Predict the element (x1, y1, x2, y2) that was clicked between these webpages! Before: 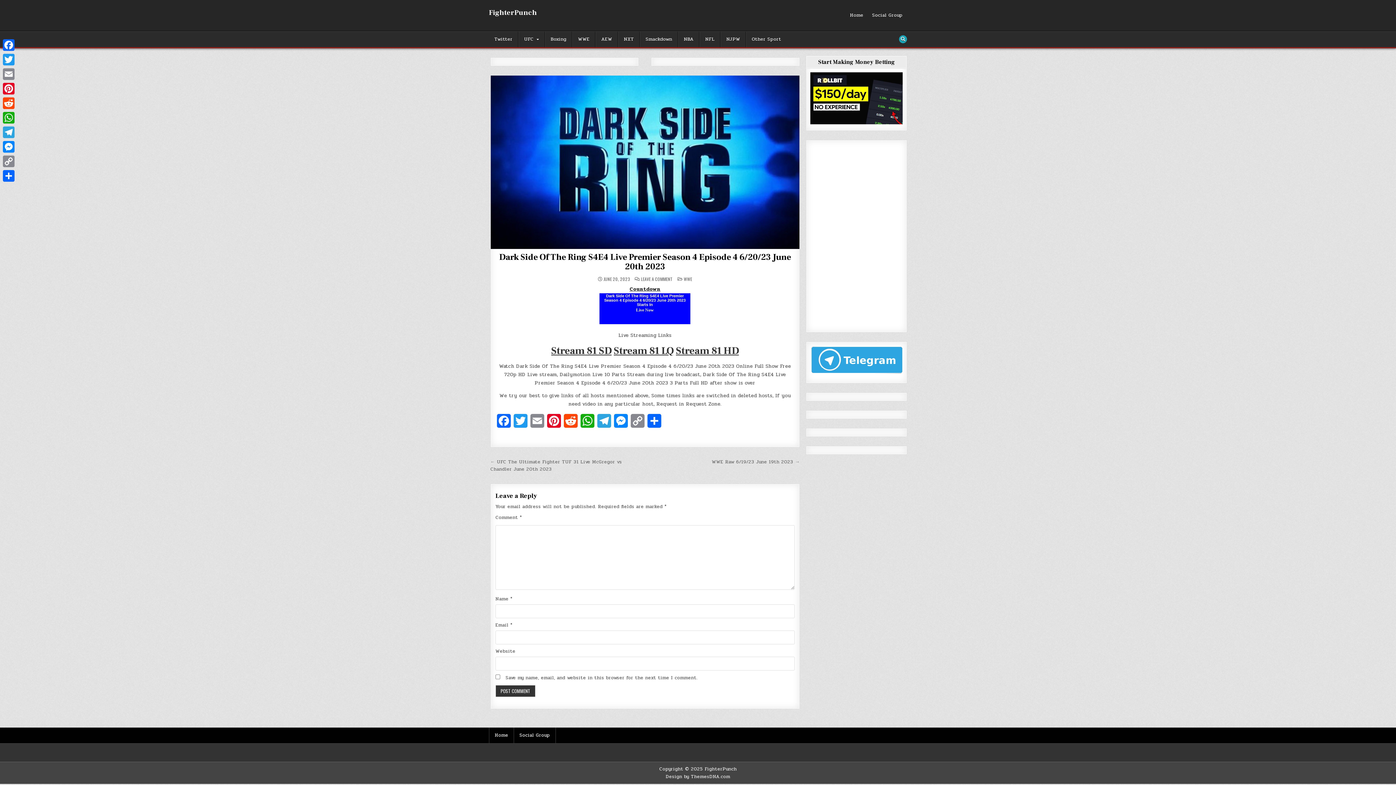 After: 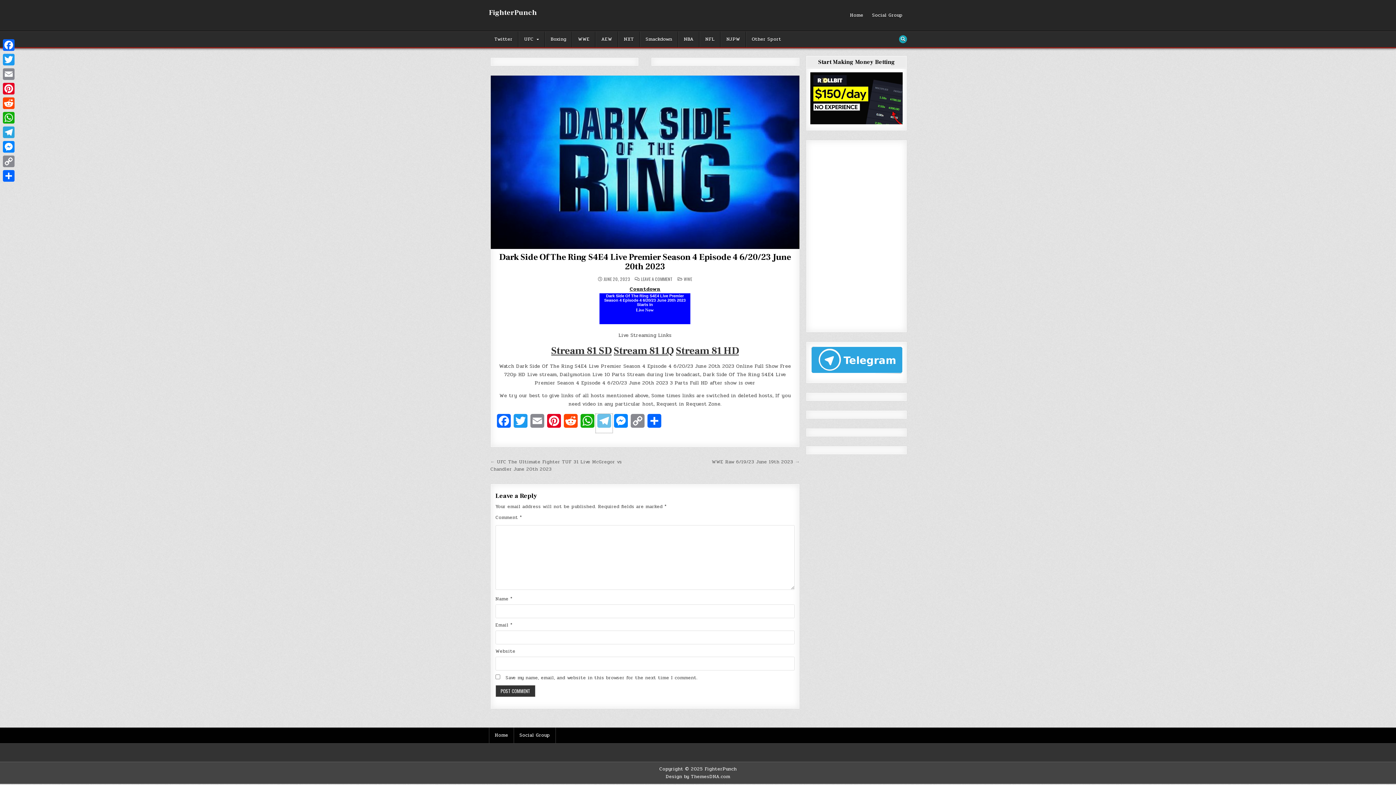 Action: label: Telegram bbox: (595, 414, 612, 432)